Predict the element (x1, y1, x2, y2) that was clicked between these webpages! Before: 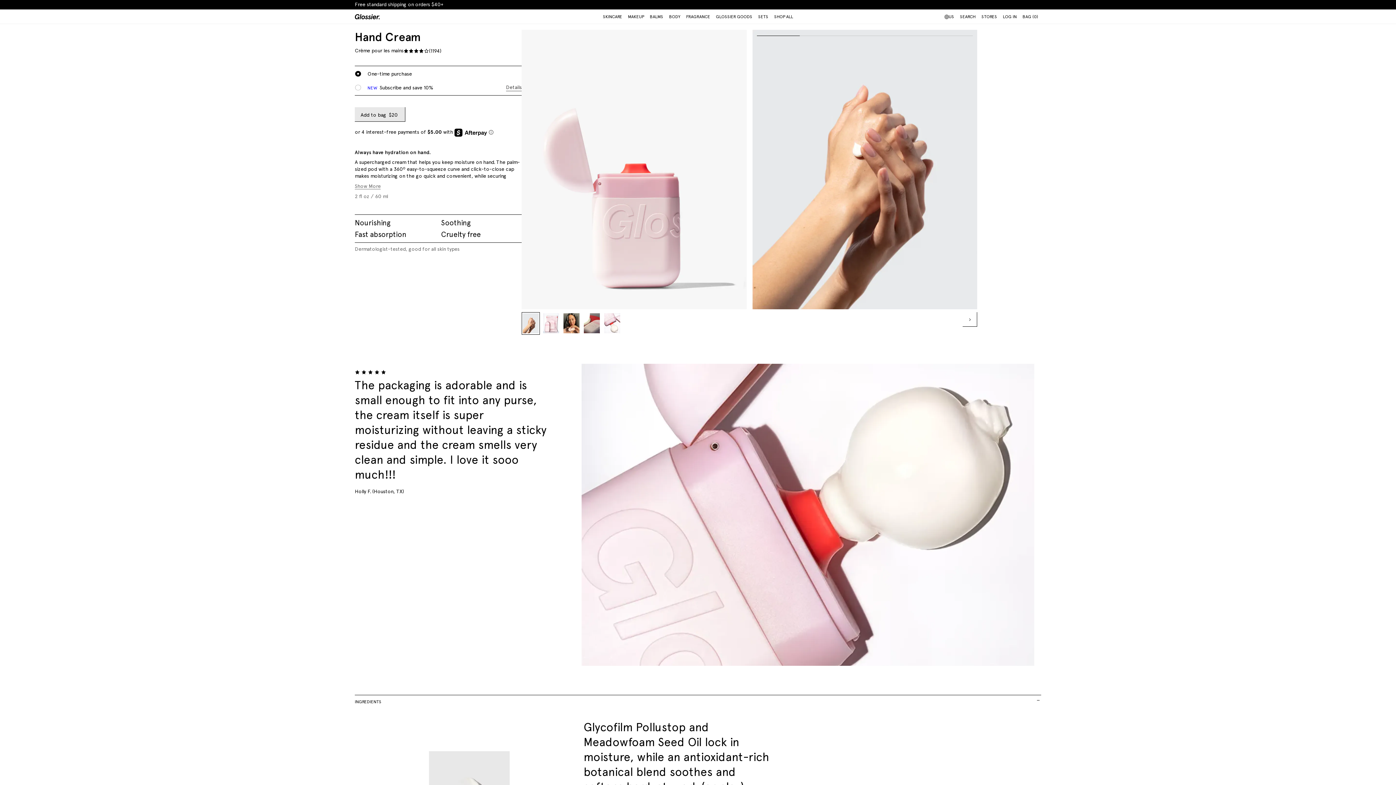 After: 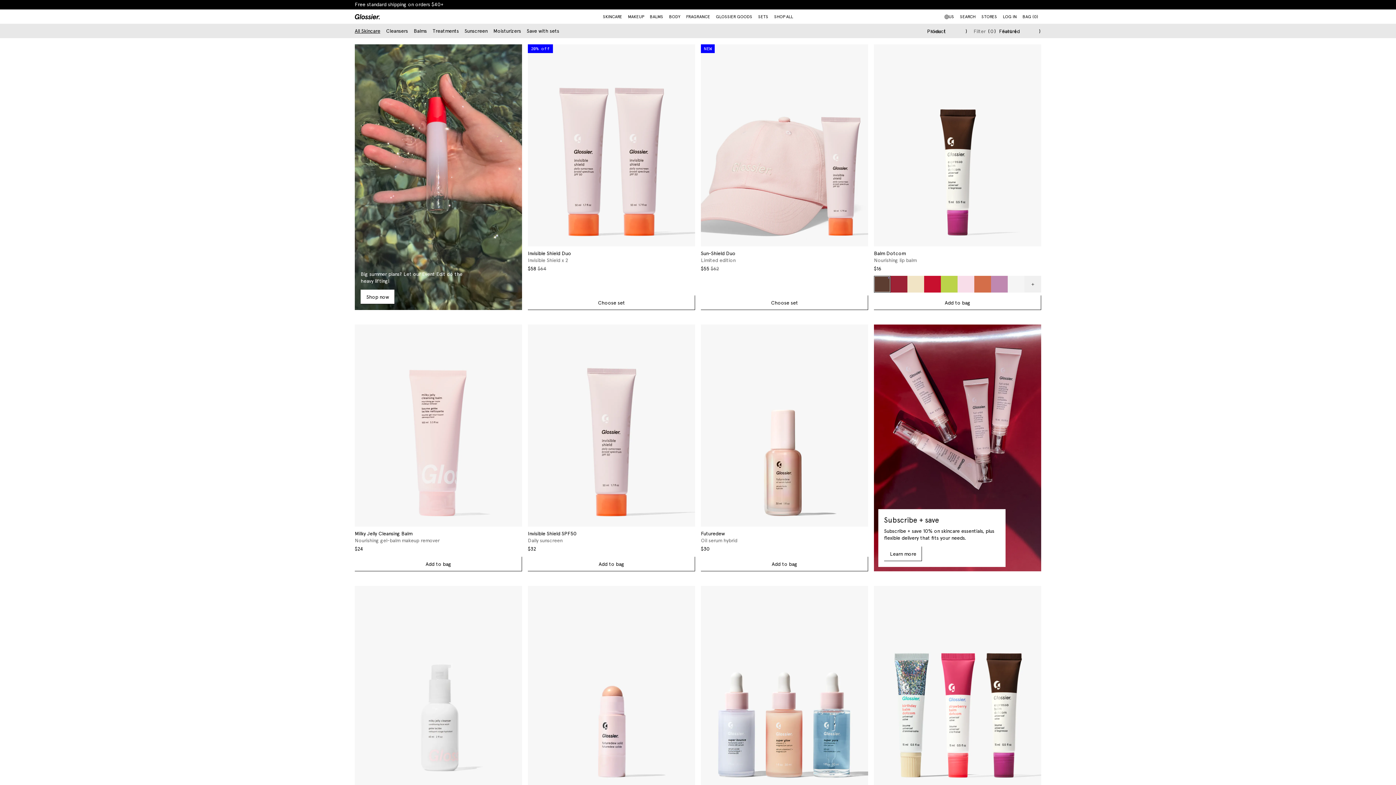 Action: bbox: (603, 13, 622, 20) label: SKINCARE